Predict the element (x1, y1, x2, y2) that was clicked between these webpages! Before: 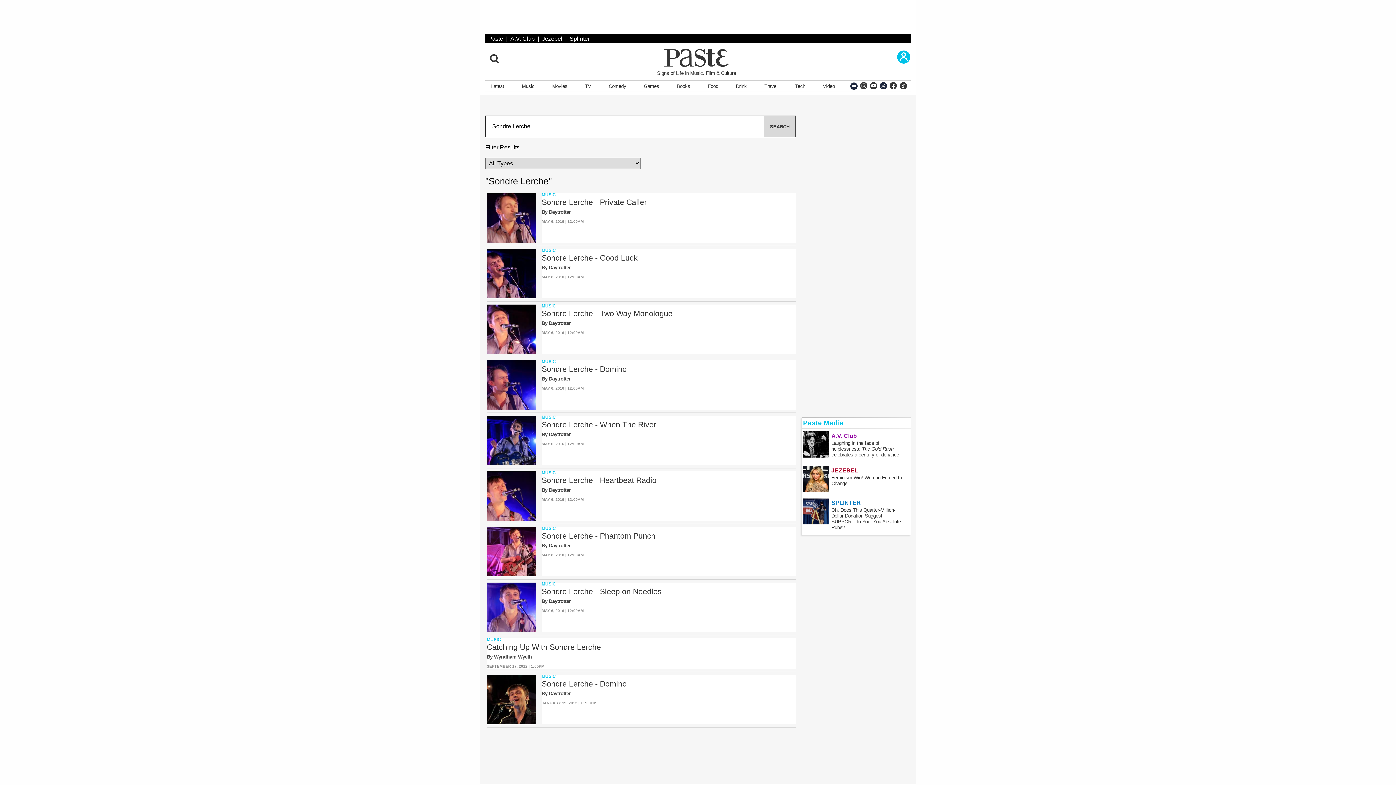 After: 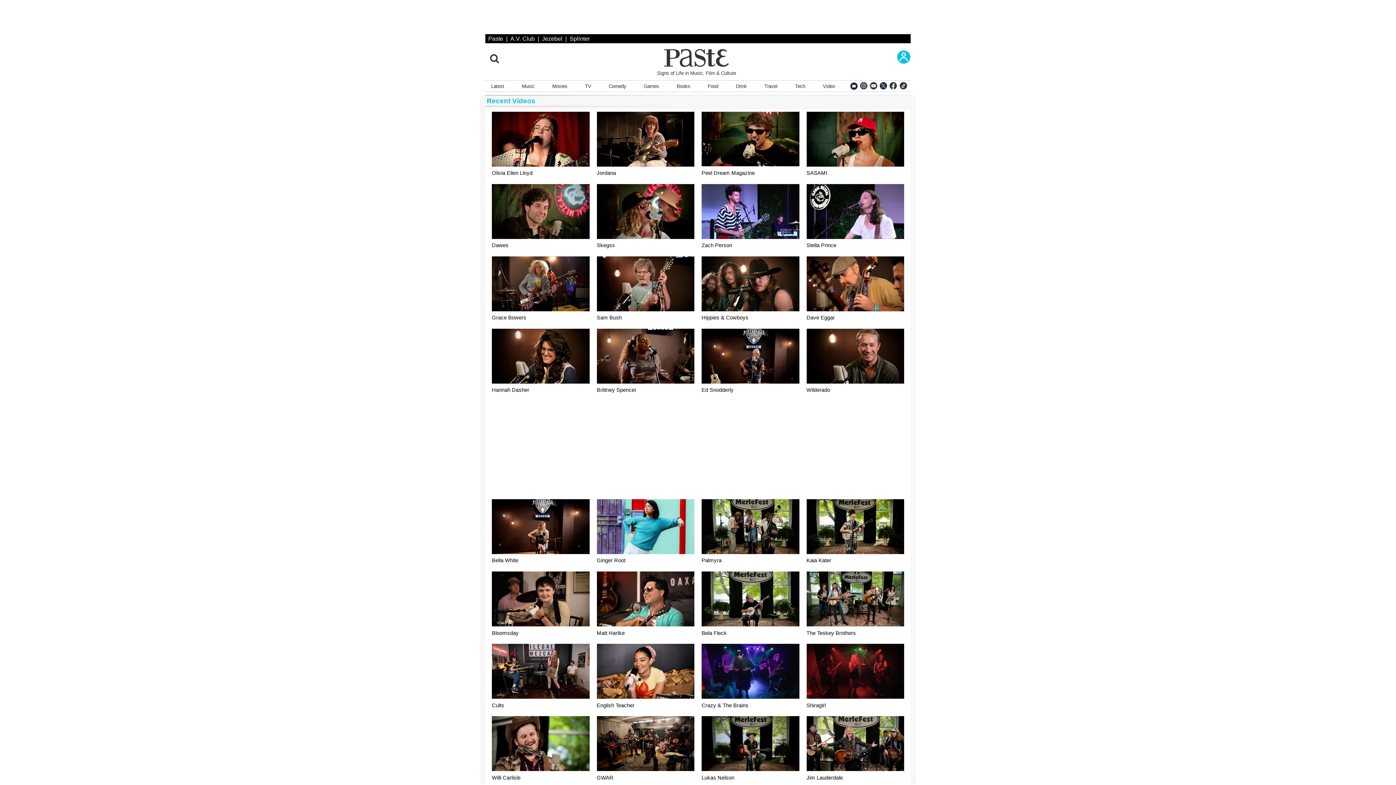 Action: label: Video bbox: (820, 80, 837, 91)